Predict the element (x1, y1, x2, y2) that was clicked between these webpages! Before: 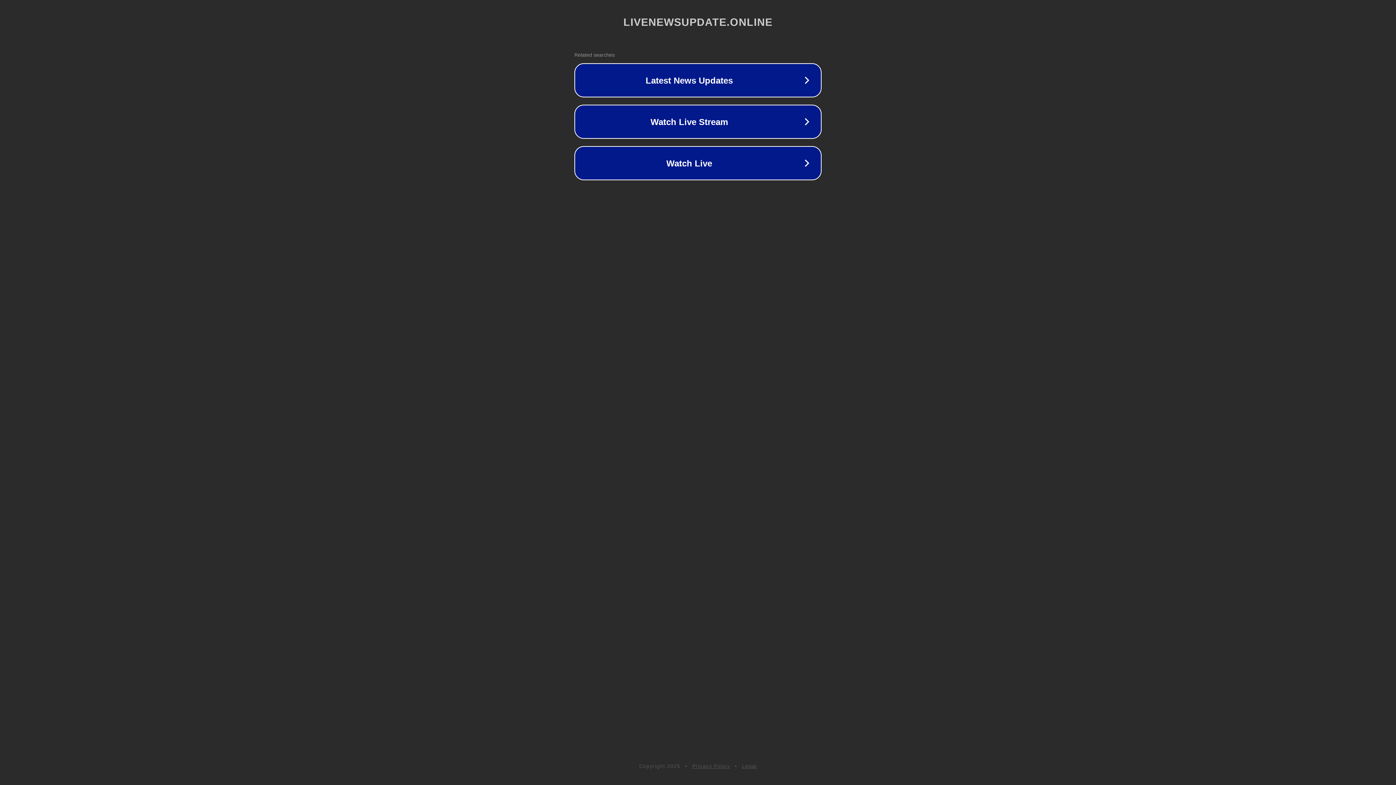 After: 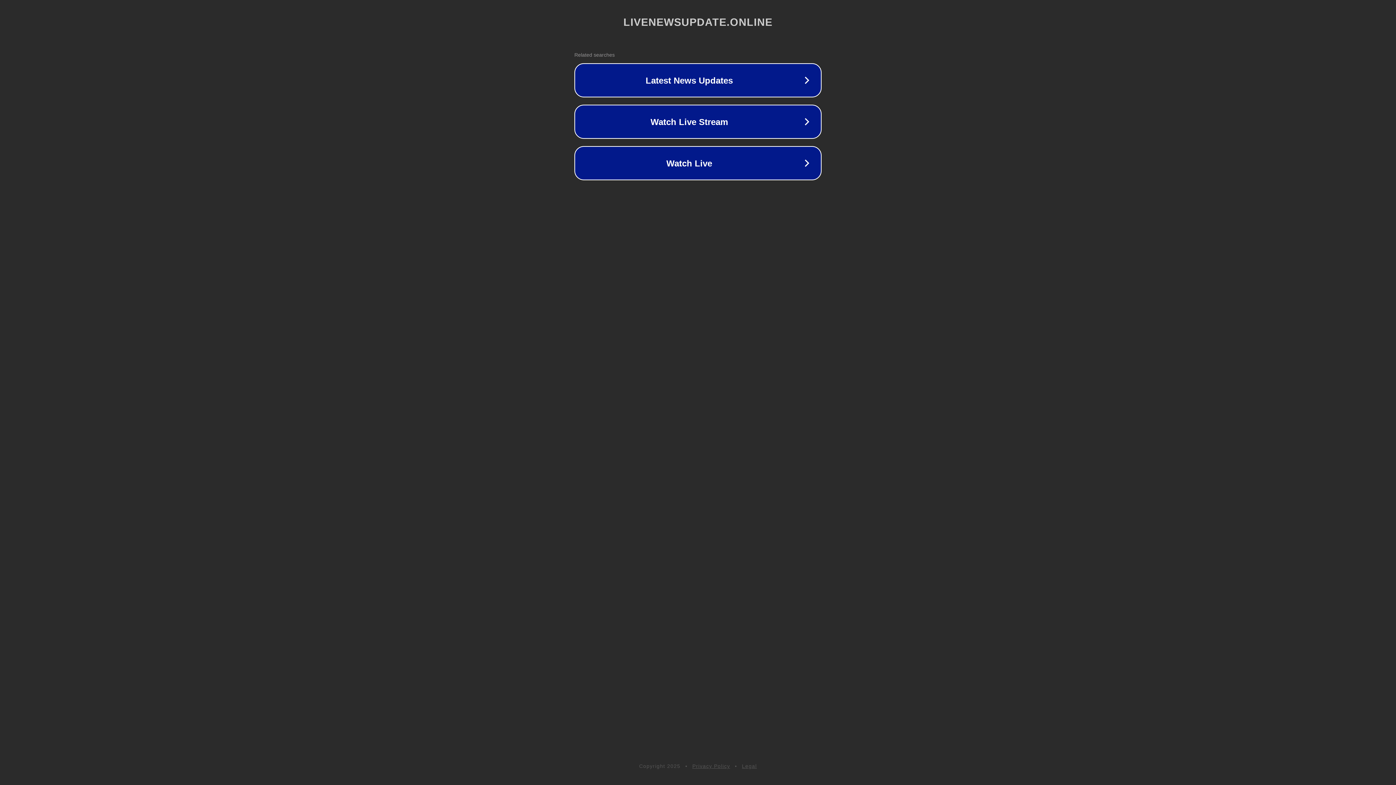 Action: label: Legal bbox: (742, 763, 757, 769)